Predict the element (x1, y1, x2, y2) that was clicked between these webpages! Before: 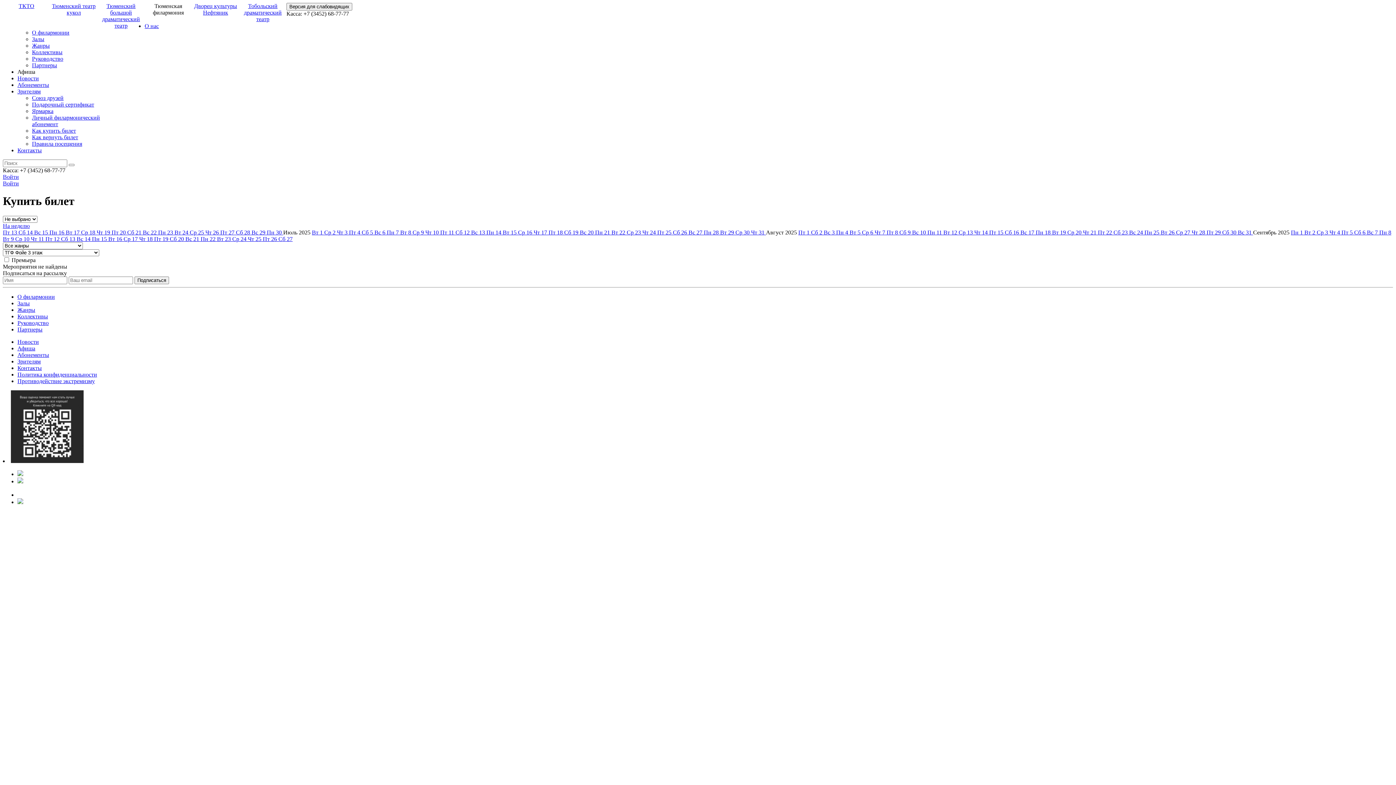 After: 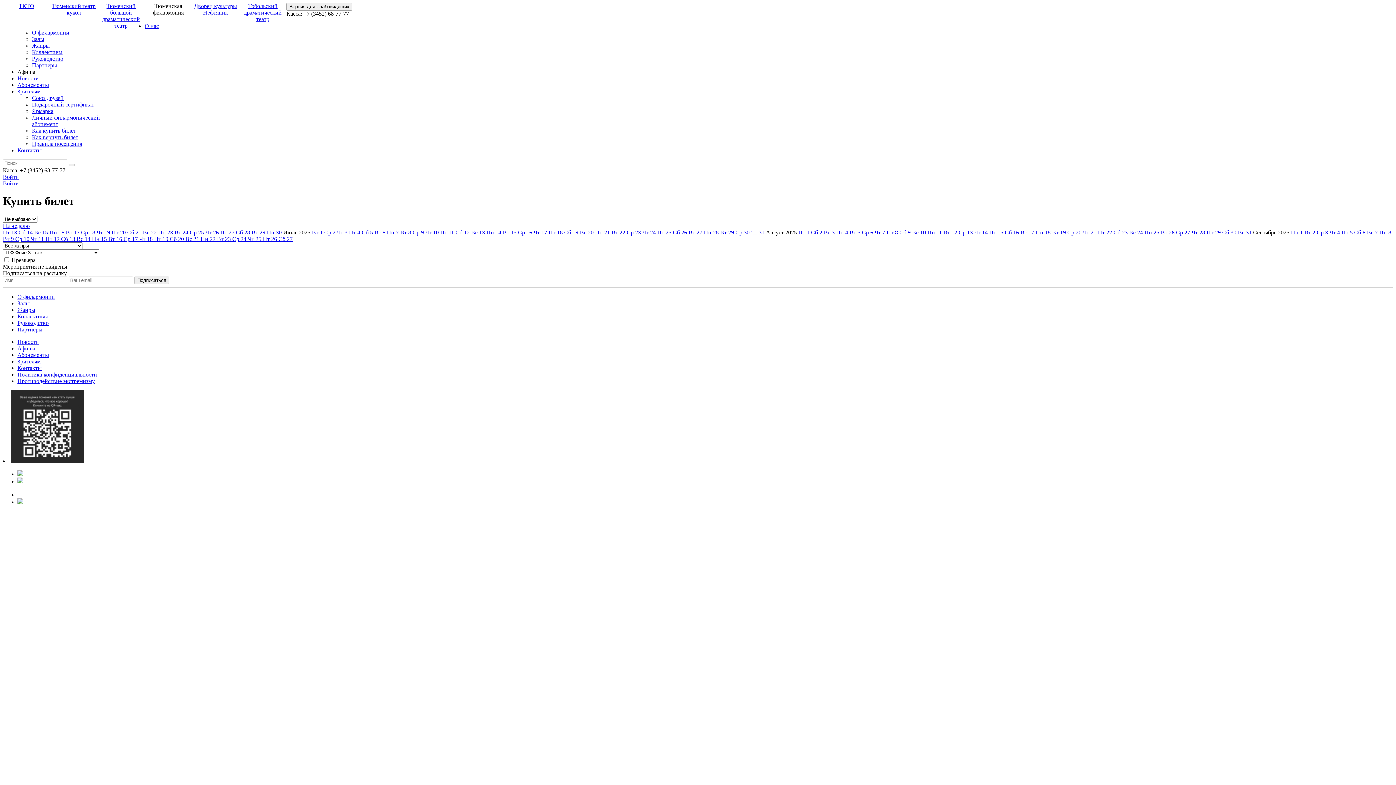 Action: bbox: (657, 229, 673, 235) label: Пт 25 